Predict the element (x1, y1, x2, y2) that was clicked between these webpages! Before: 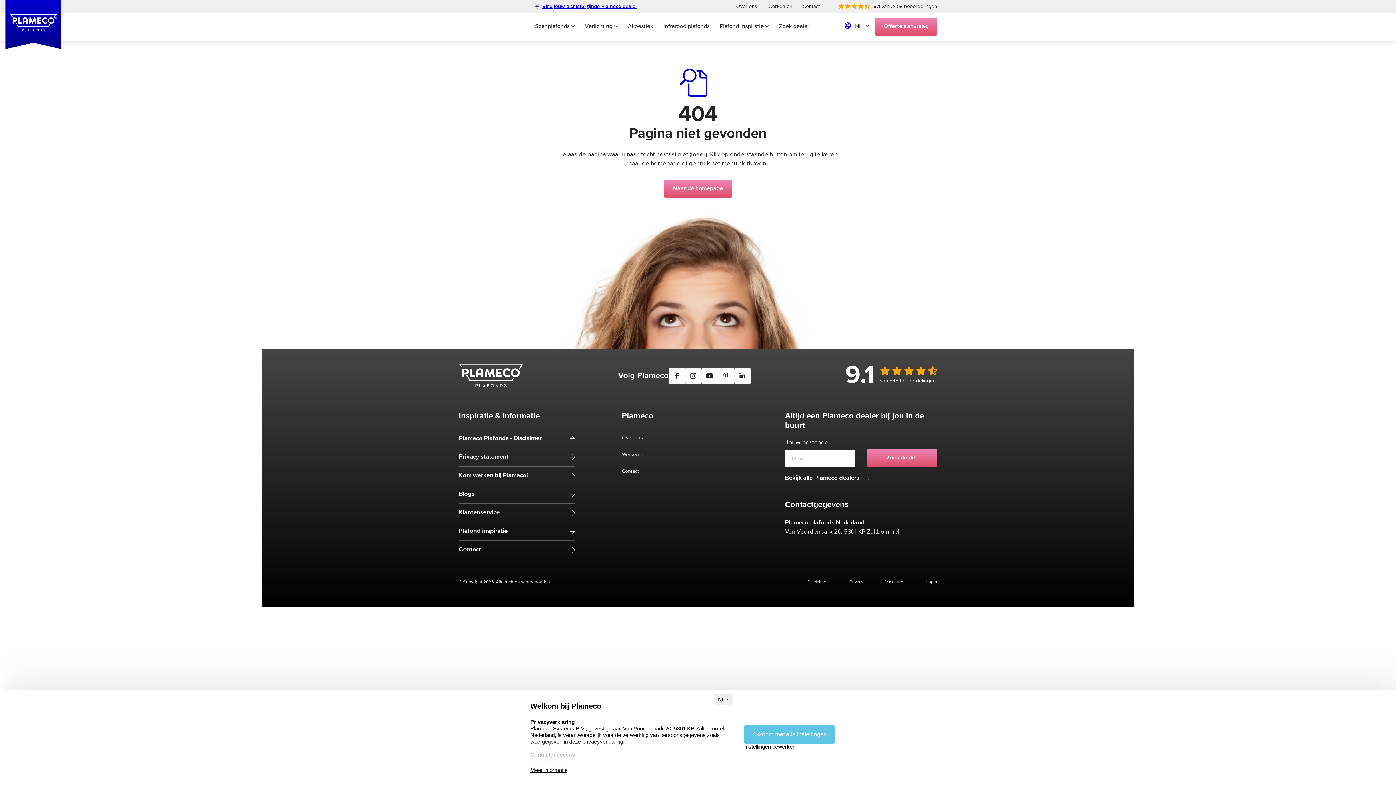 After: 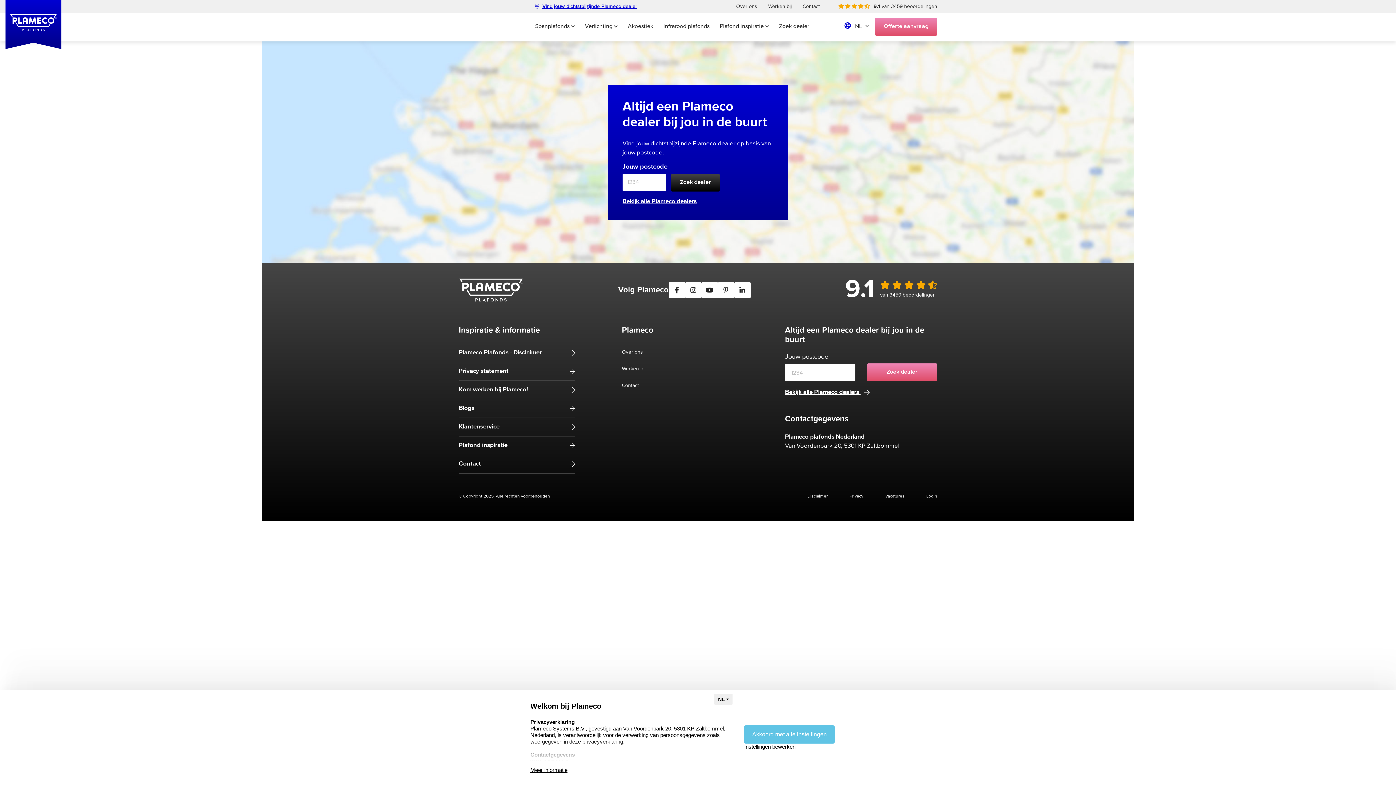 Action: bbox: (774, 13, 813, 38) label: Zoek dealer